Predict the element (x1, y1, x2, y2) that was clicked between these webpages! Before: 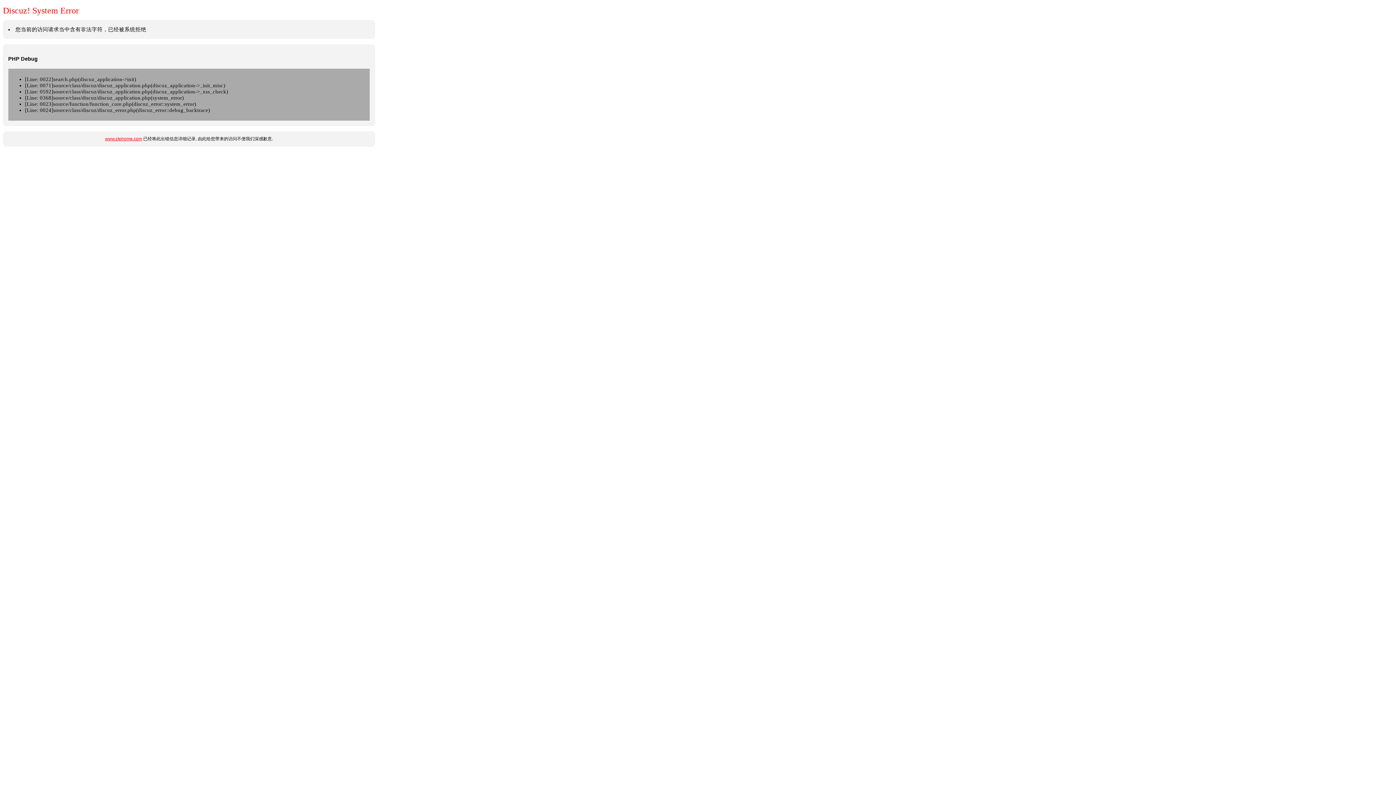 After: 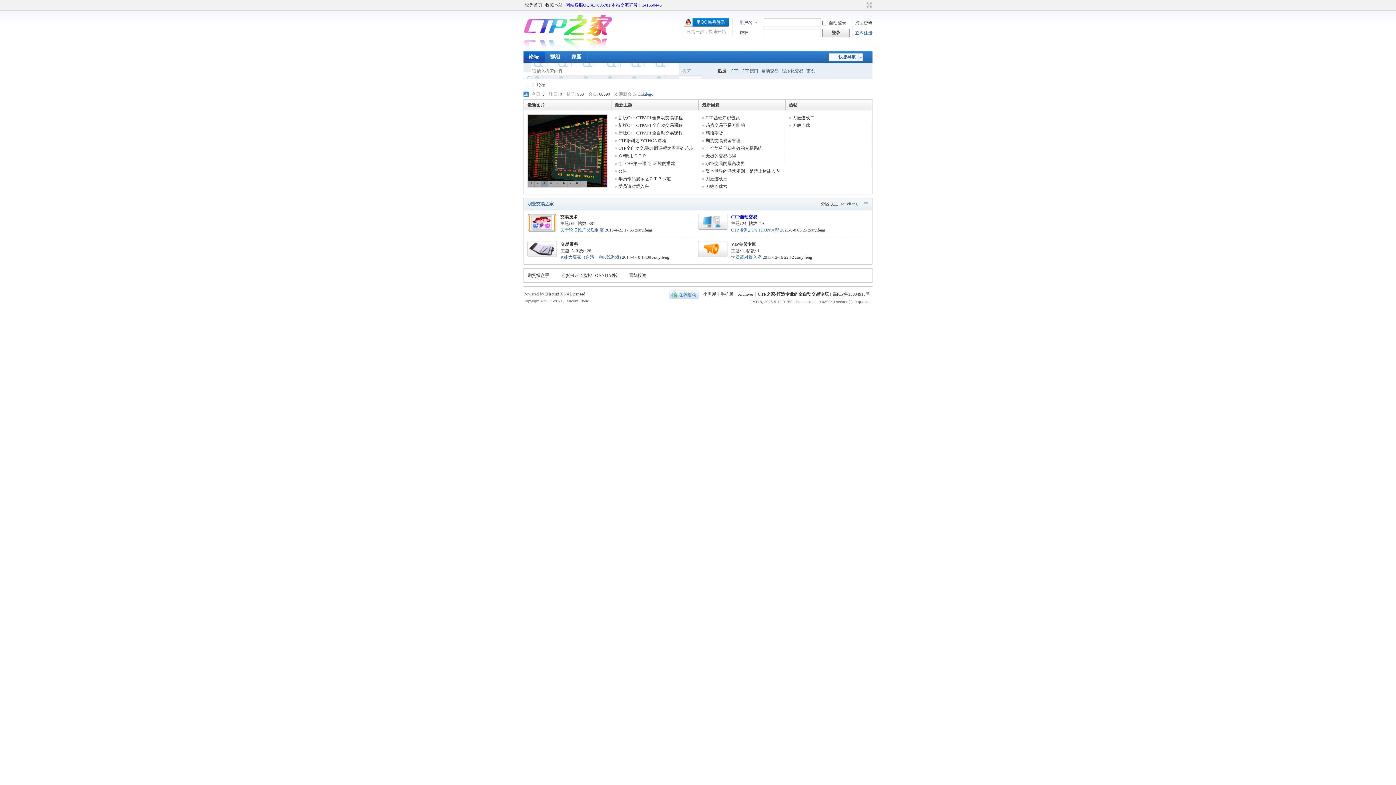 Action: label: www.ctphome.com bbox: (105, 136, 142, 141)